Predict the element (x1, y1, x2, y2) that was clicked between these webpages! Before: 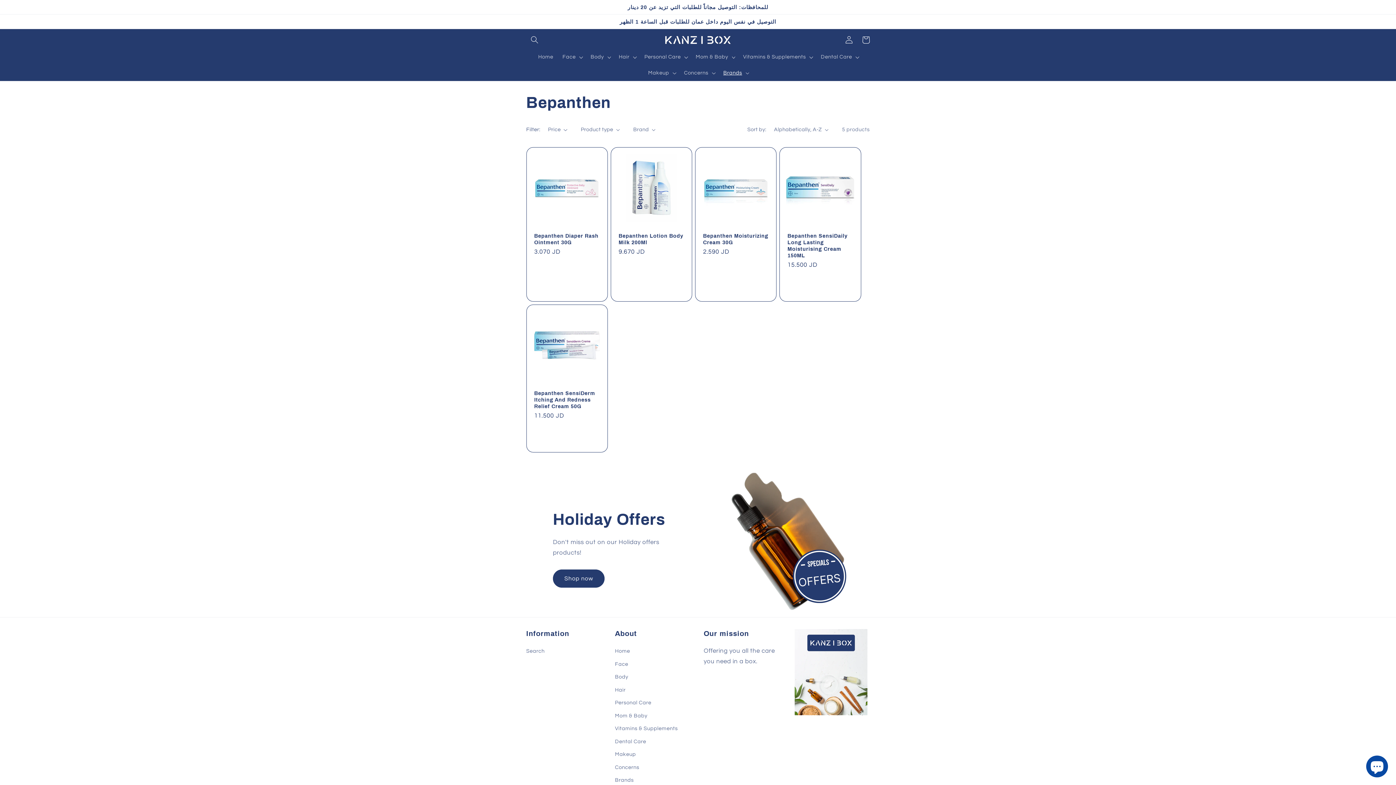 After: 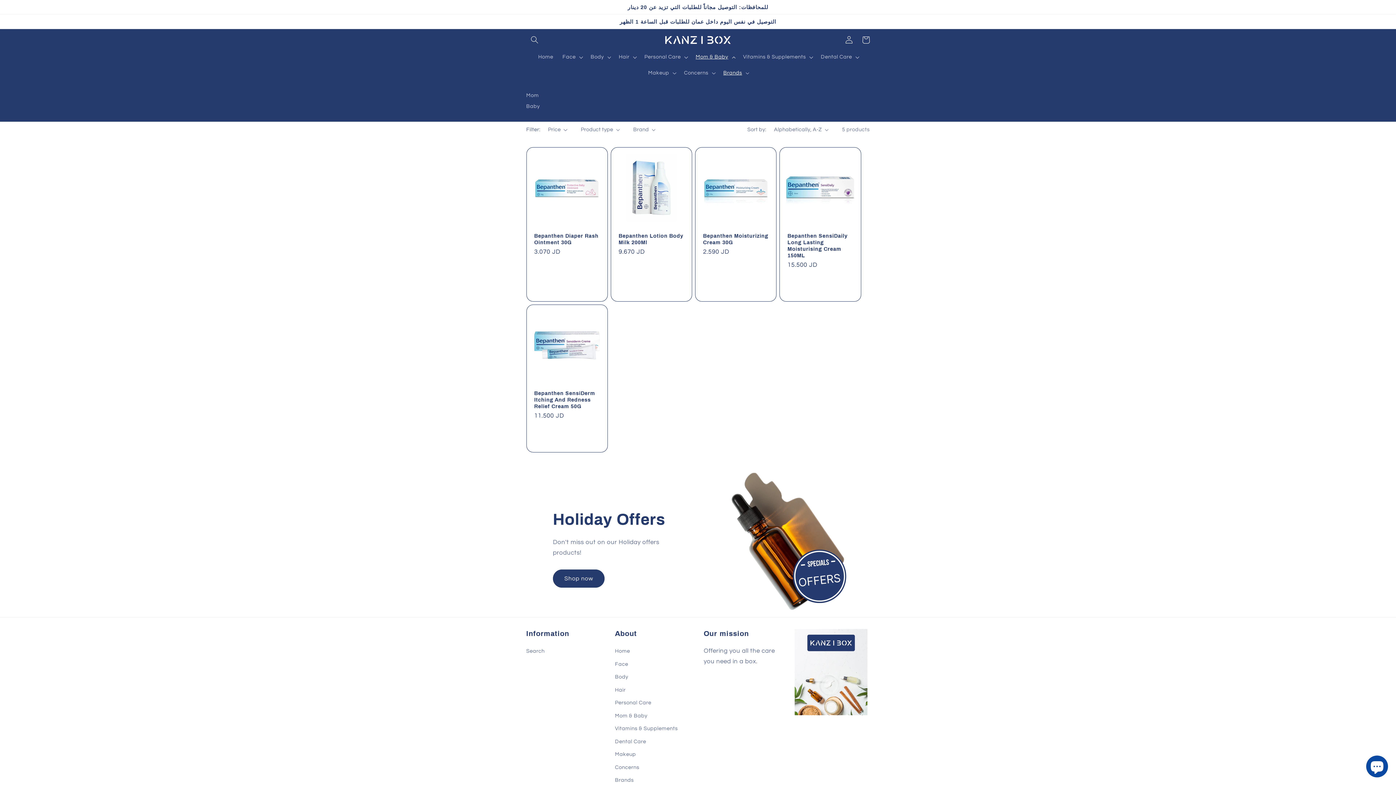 Action: bbox: (691, 49, 738, 65) label: Mom & Baby